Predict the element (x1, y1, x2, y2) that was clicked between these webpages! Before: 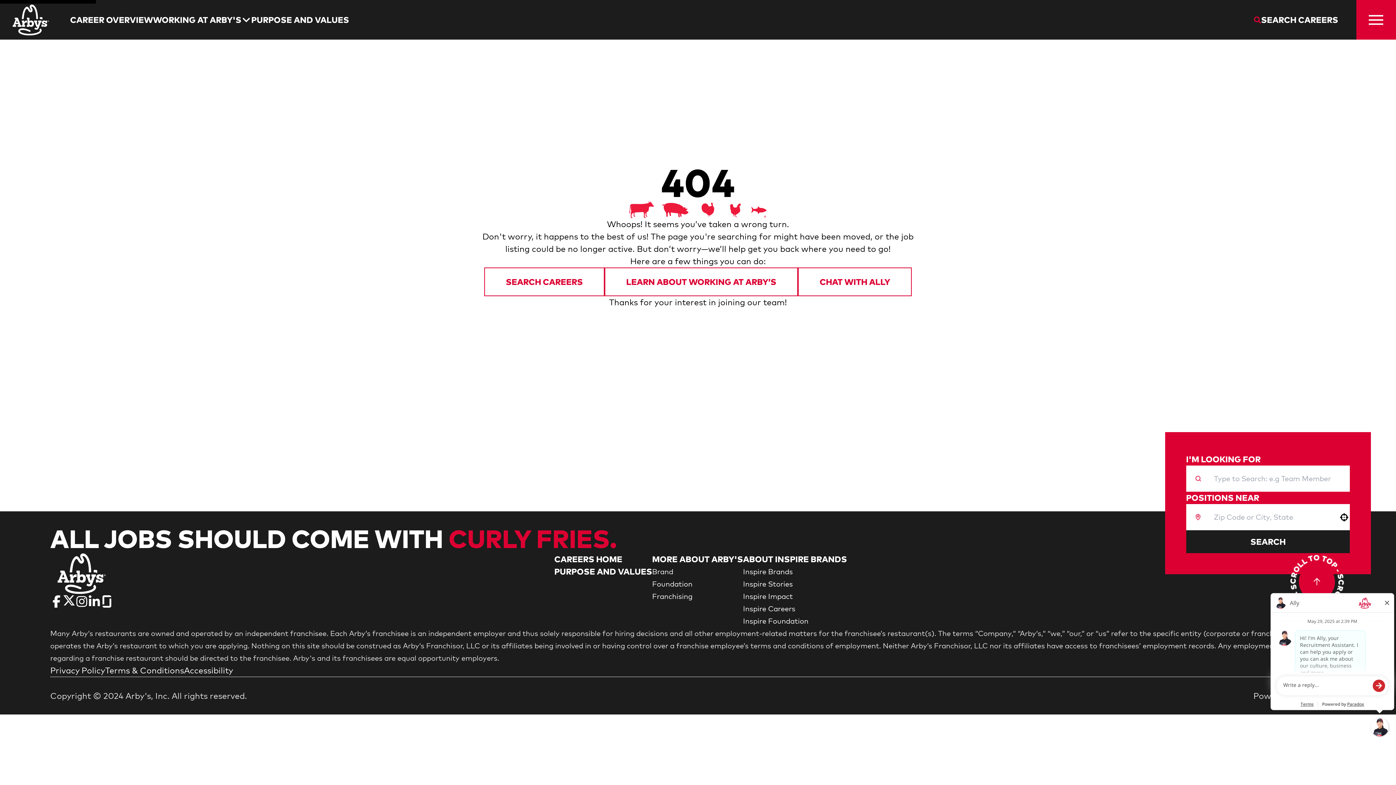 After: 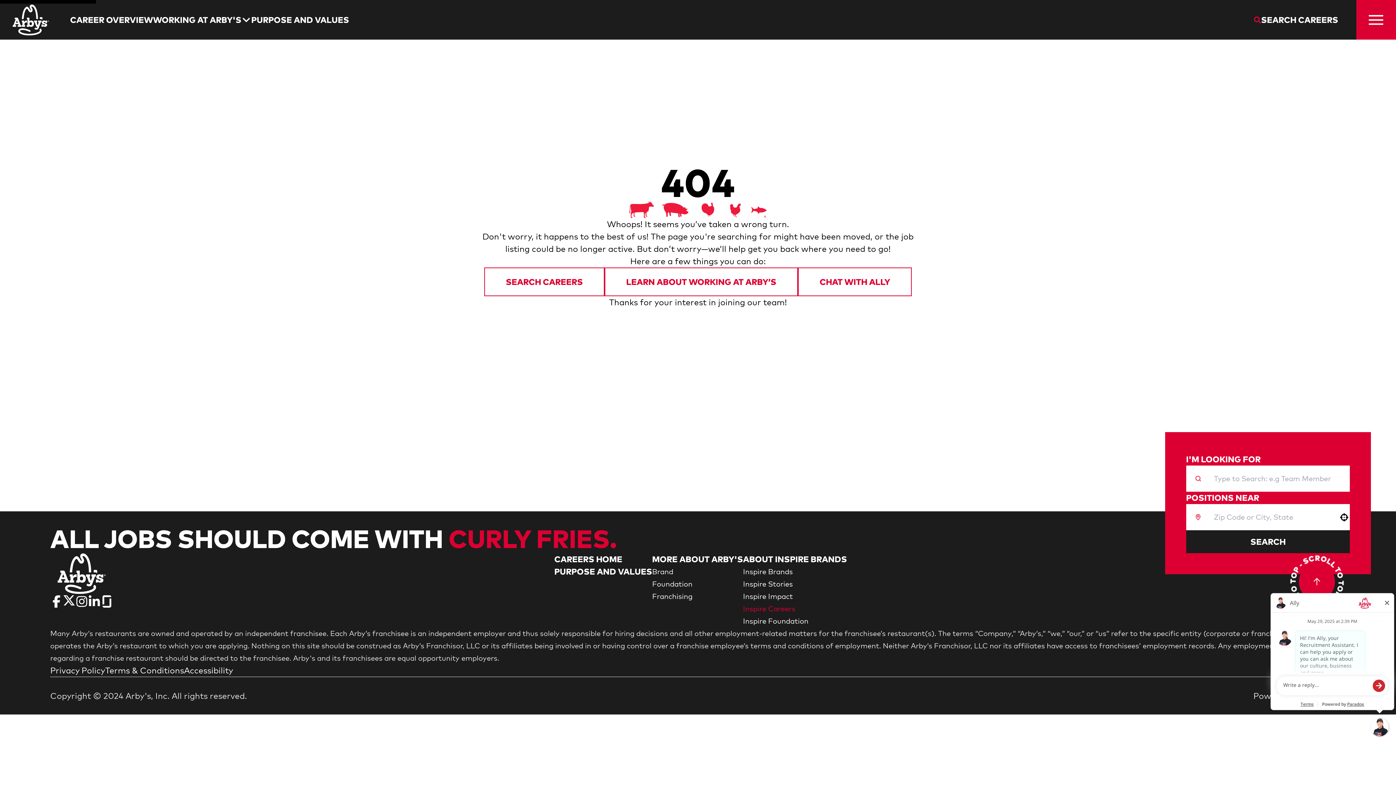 Action: bbox: (743, 604, 795, 613) label: Go to Inspire Careers (Opens in new tab)